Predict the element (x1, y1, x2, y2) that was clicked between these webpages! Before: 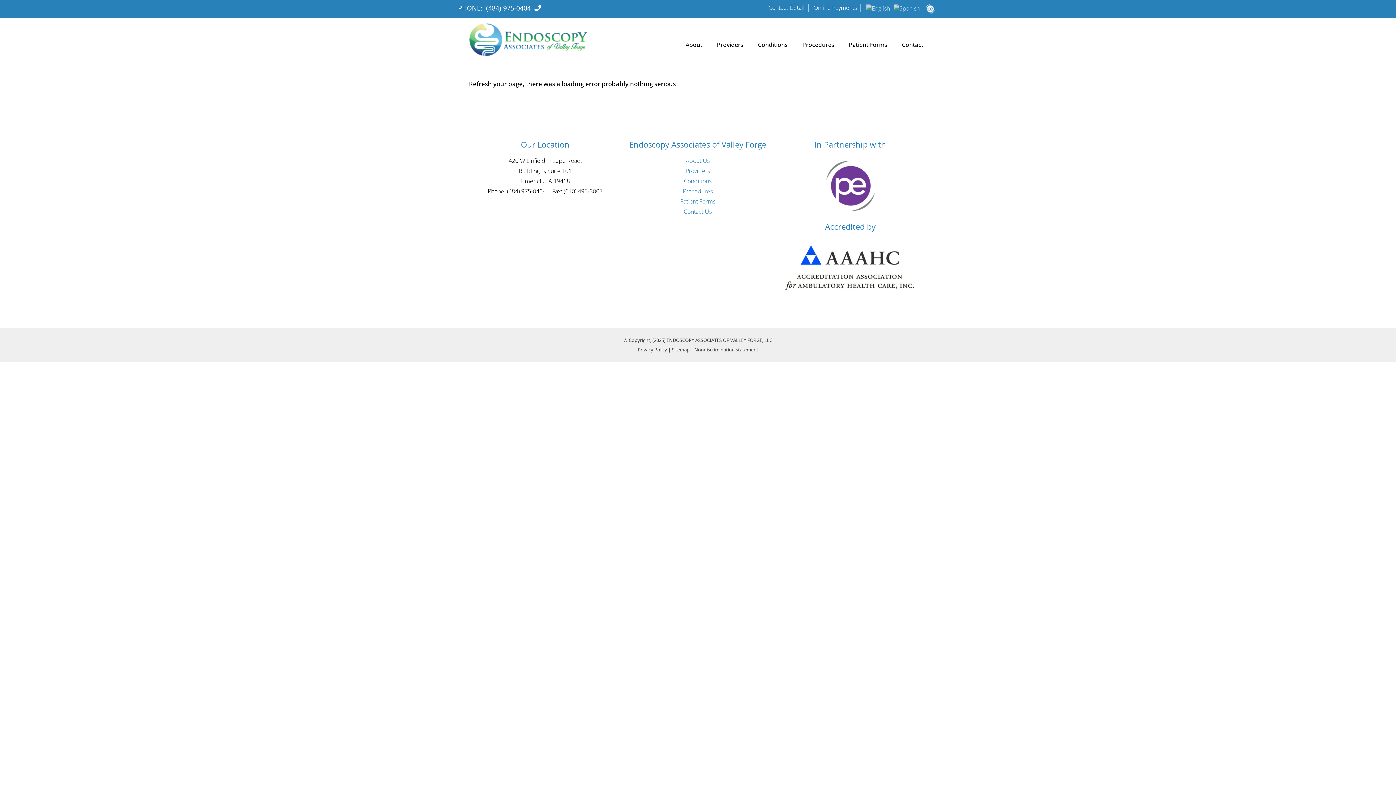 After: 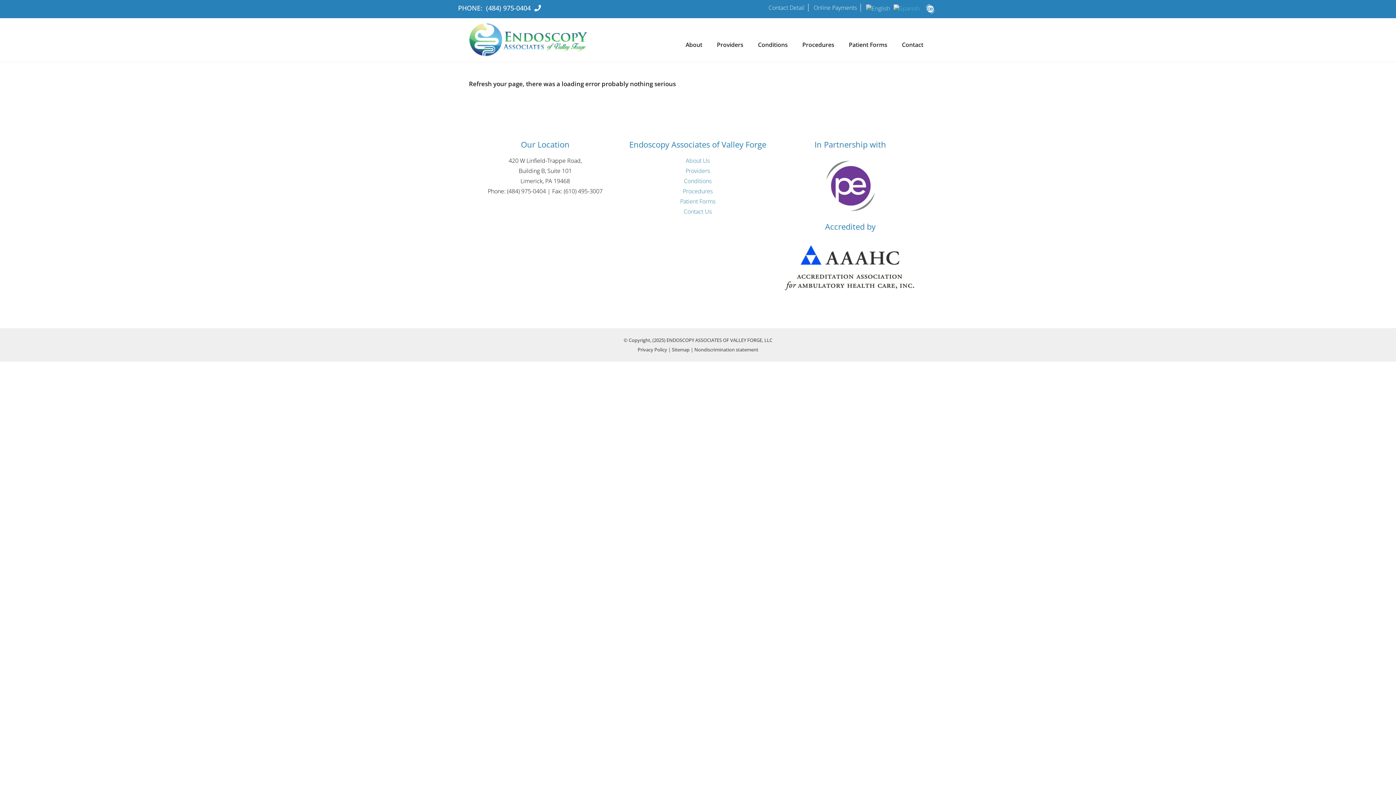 Action: bbox: (892, 3, 921, 11)